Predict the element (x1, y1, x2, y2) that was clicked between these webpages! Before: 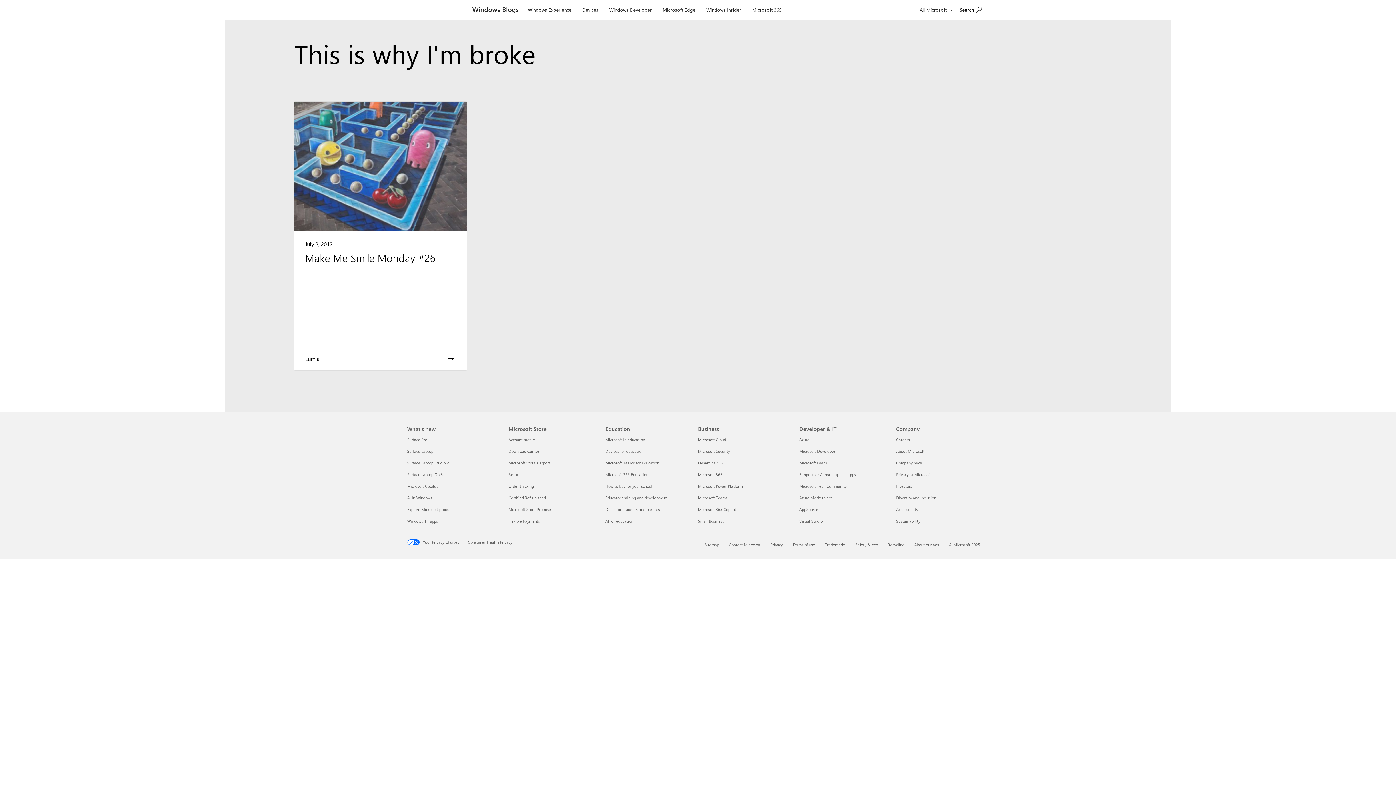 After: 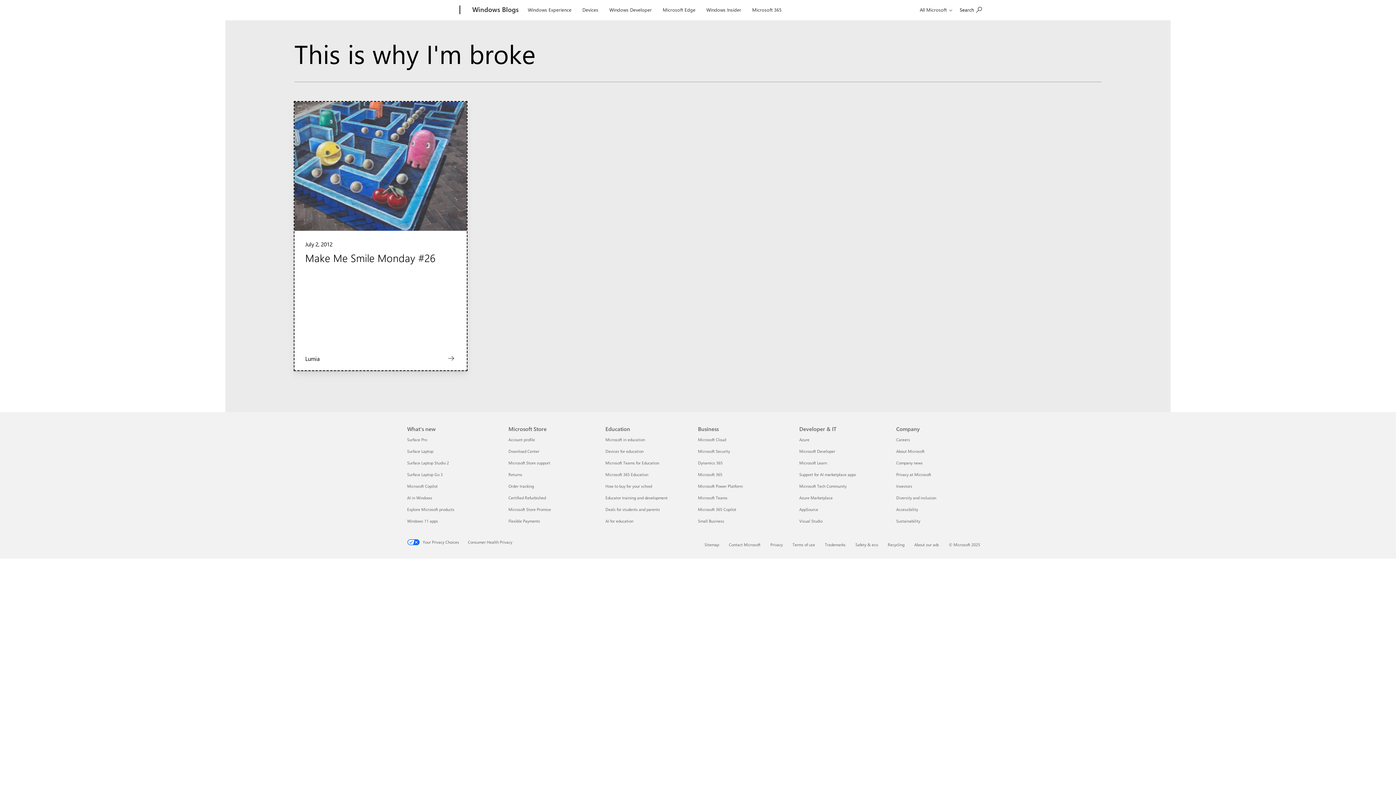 Action: label: July 2, 2012
Make Me Smile Monday #26
Lumia bbox: (294, 101, 466, 370)